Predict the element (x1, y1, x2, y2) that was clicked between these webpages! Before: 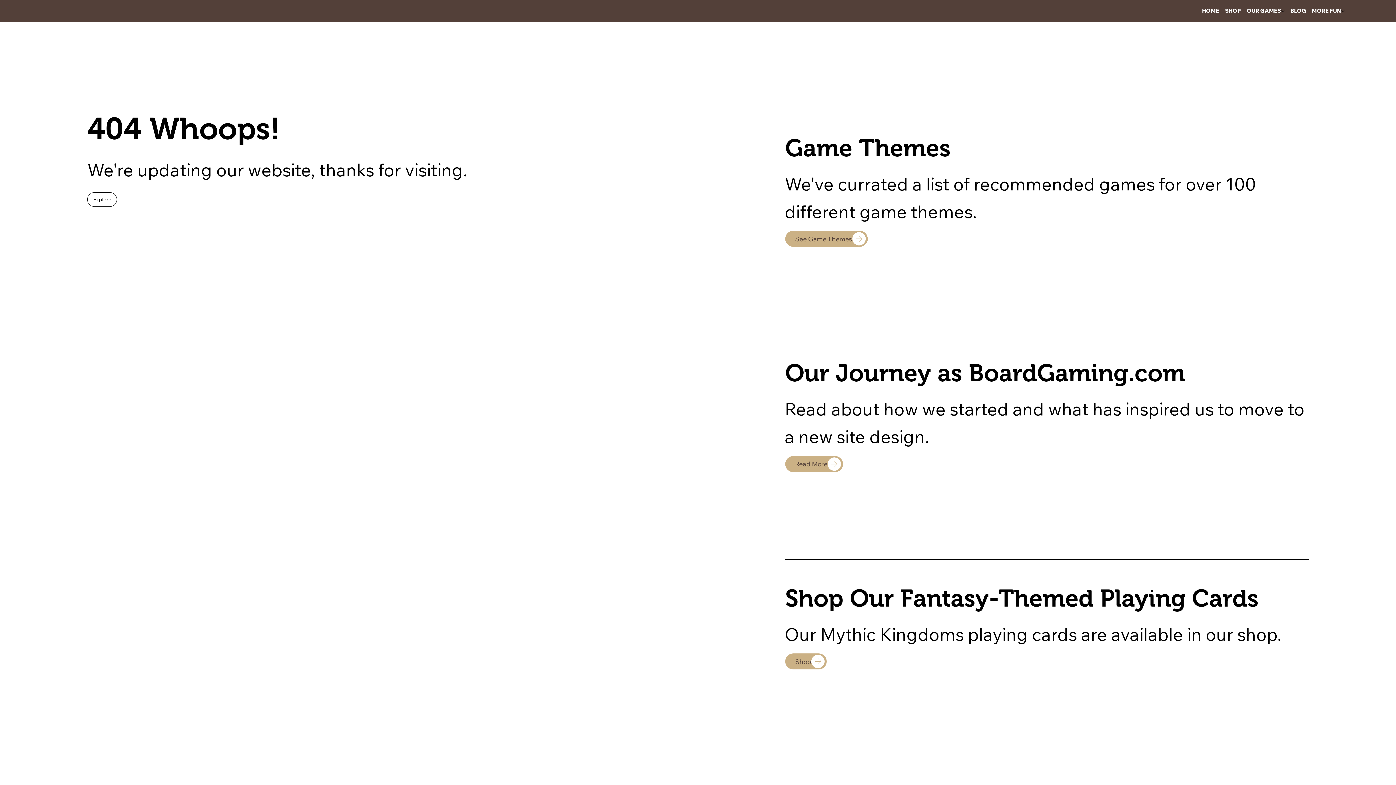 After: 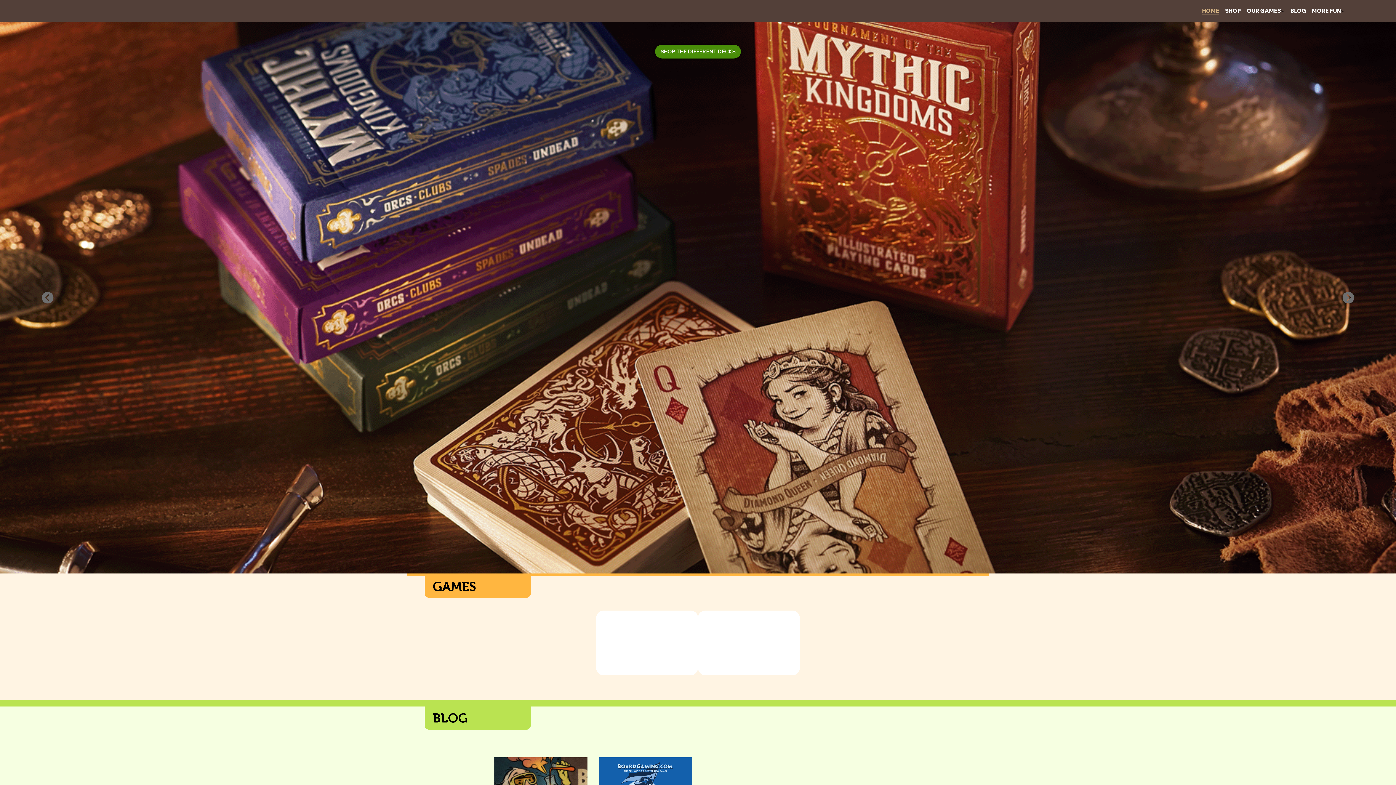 Action: label: Explore bbox: (87, 192, 117, 206)